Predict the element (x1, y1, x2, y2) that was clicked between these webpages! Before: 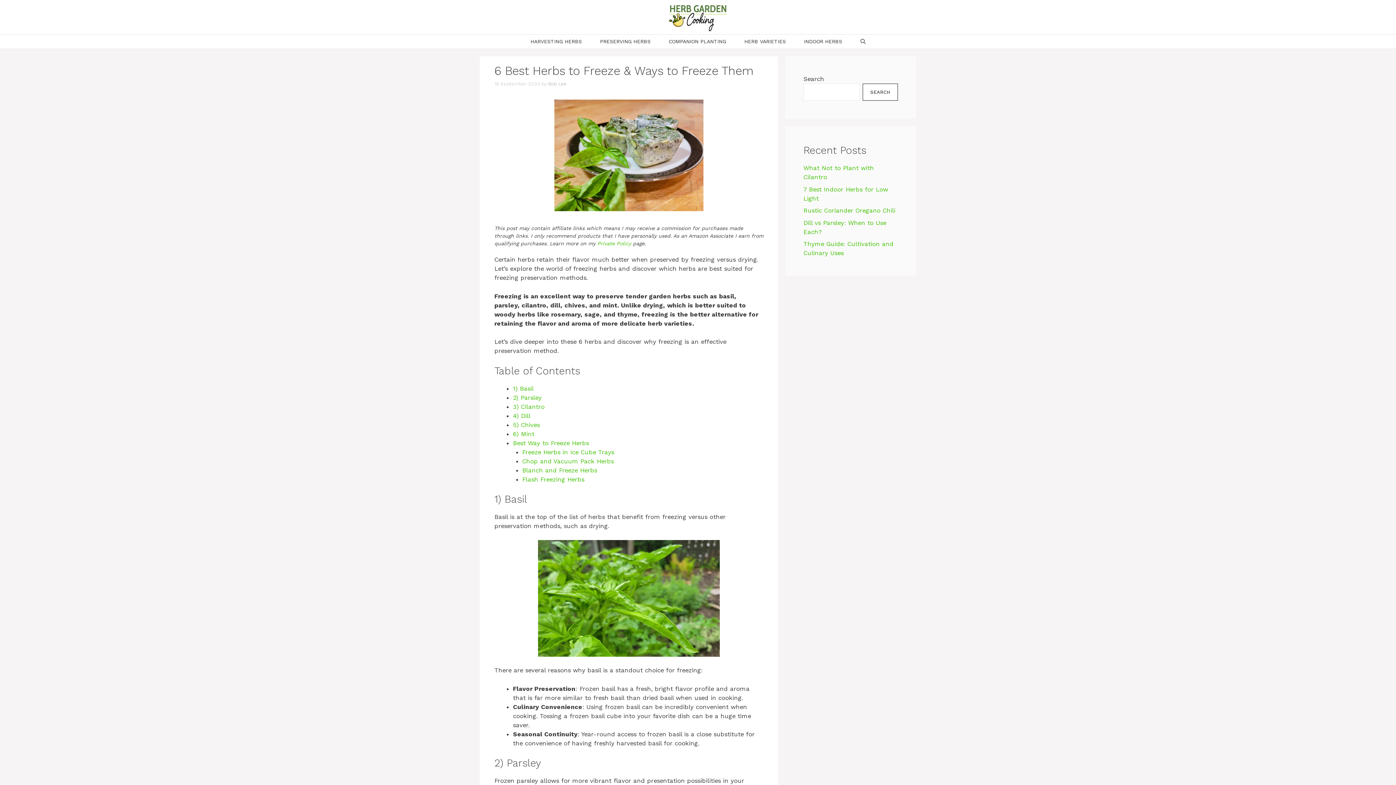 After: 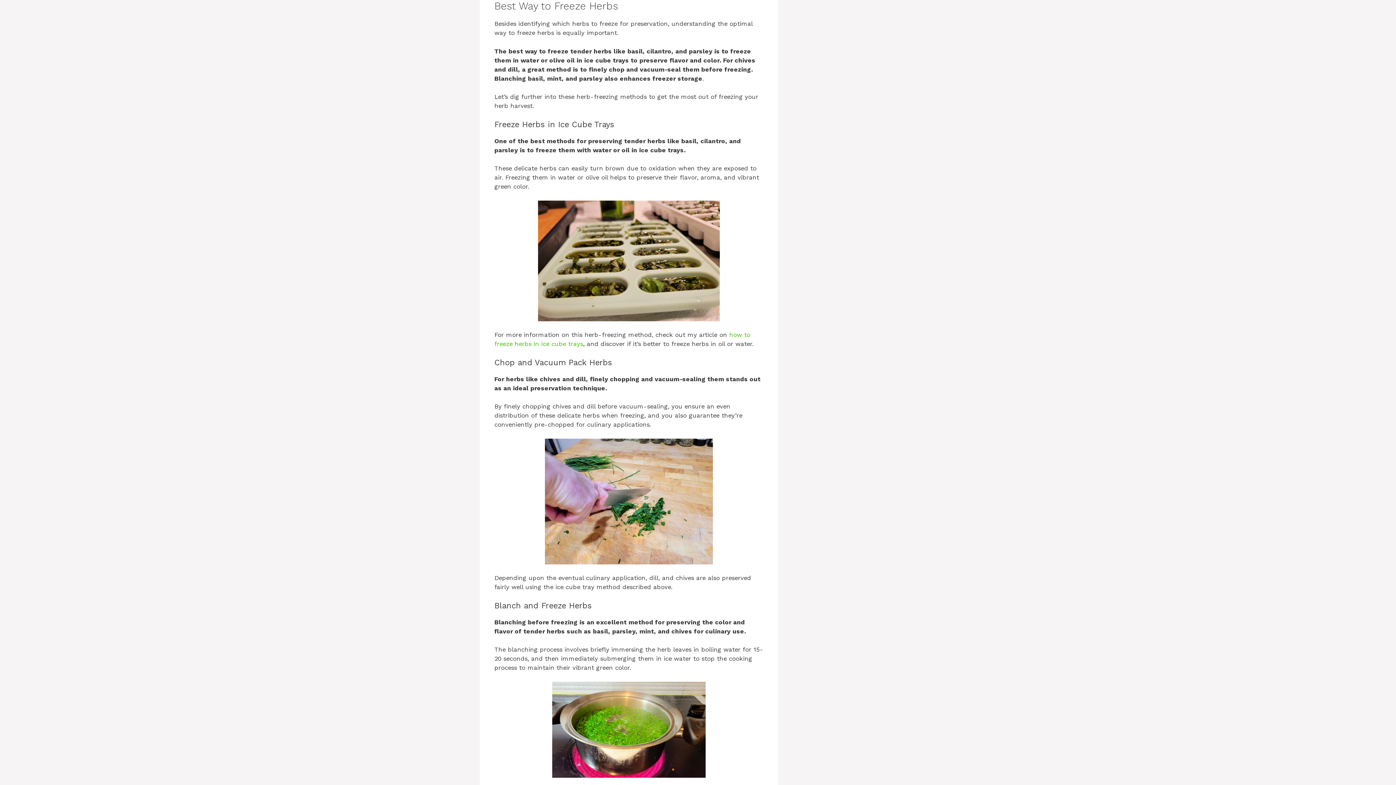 Action: label: Best Way to Freeze Herbs bbox: (513, 439, 589, 446)